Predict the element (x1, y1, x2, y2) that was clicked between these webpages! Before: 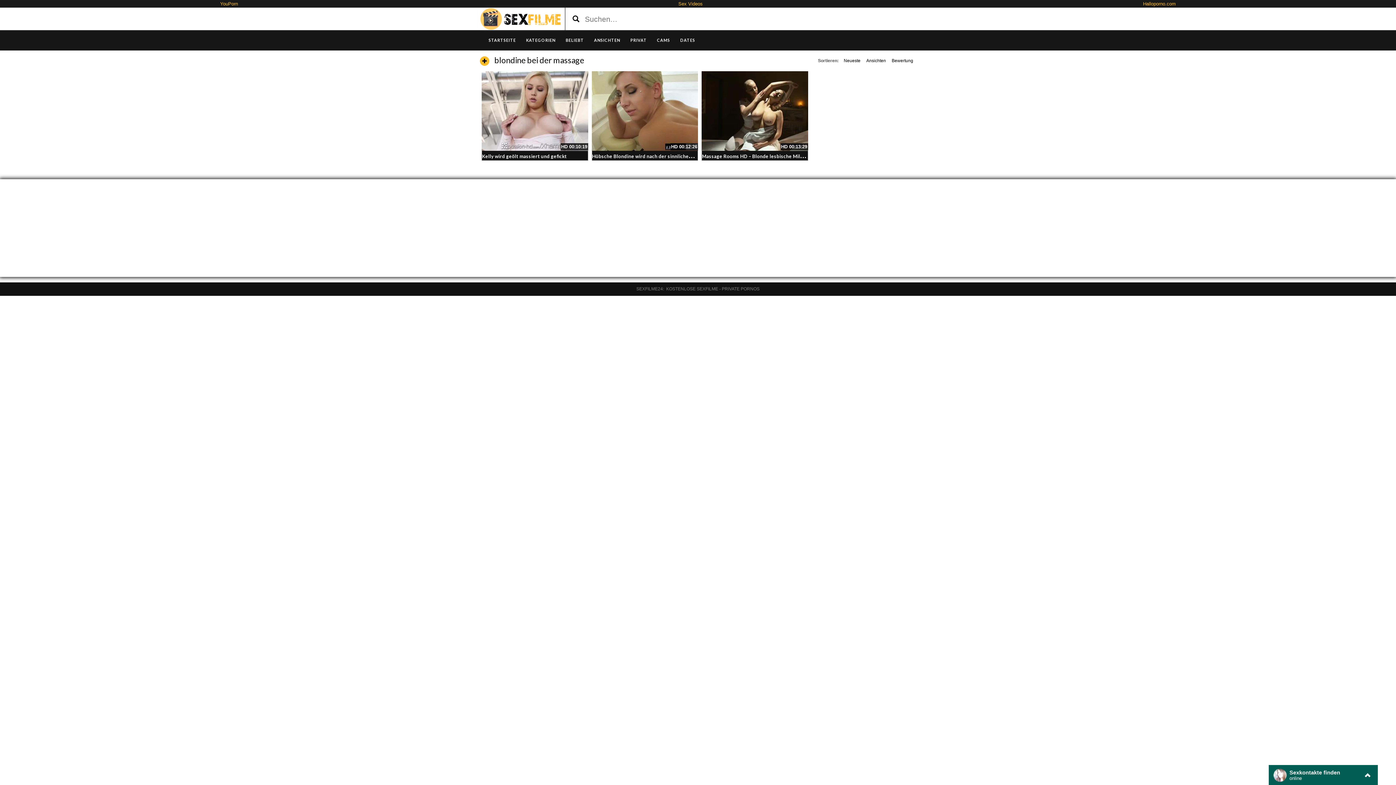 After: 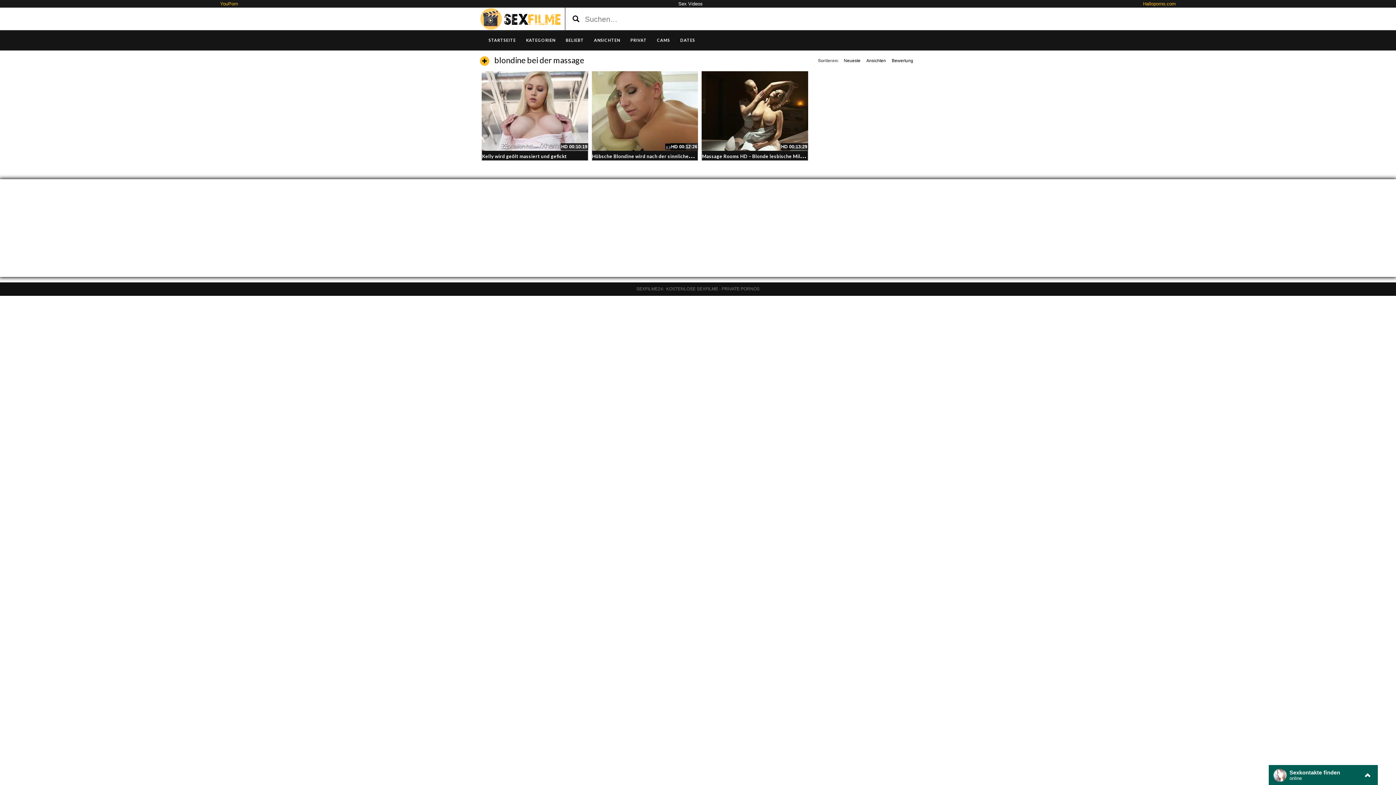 Action: label: Sex Videos bbox: (673, 2, 708, 4)